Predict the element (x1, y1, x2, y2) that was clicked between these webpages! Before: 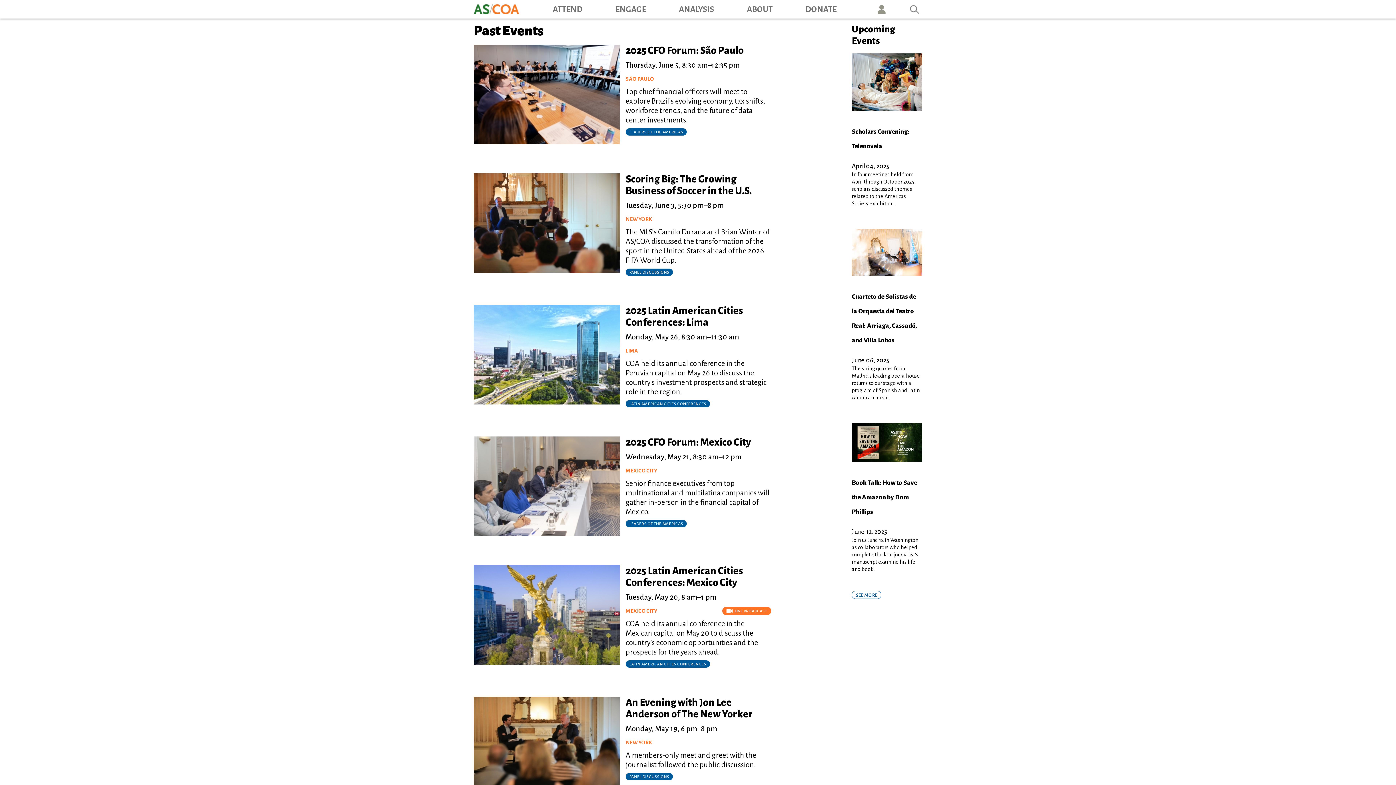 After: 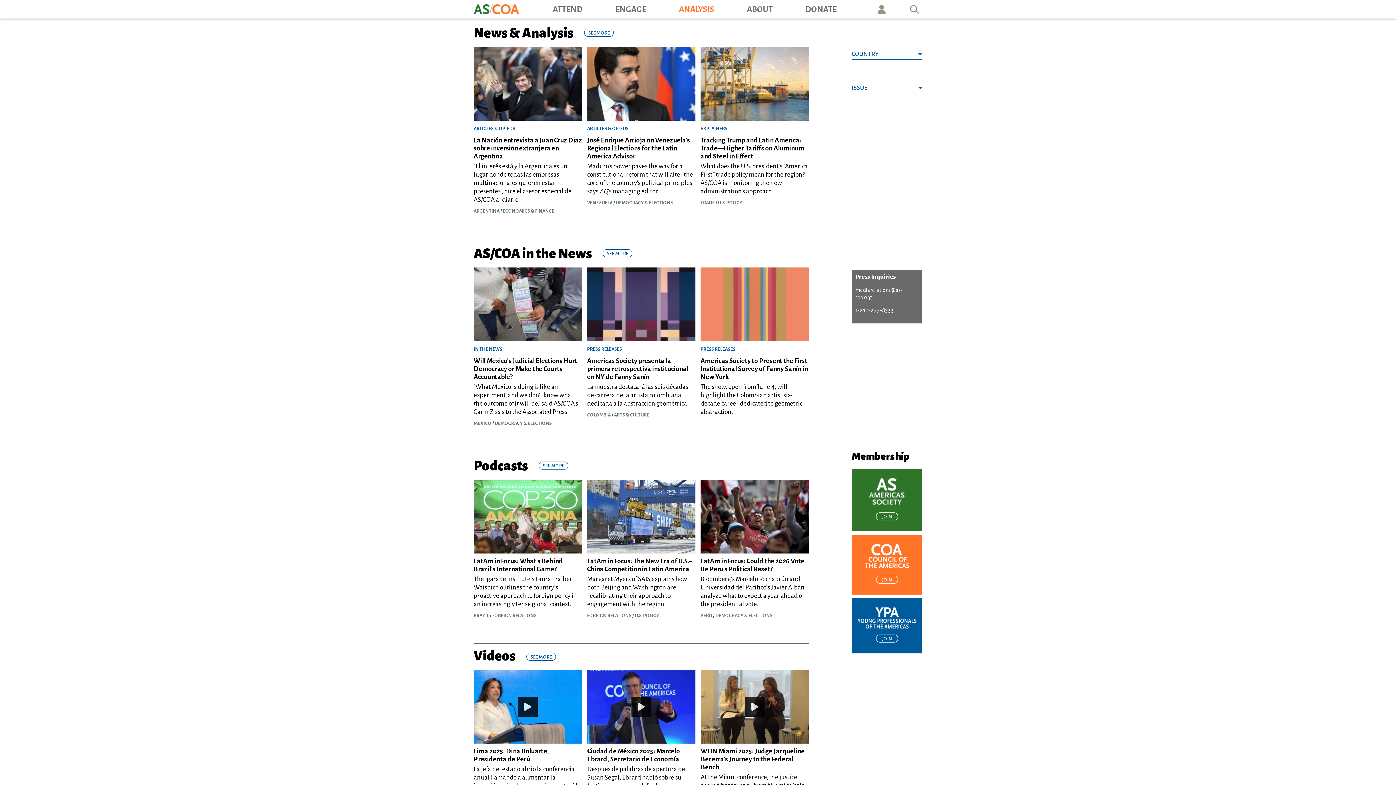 Action: bbox: (679, 0, 714, 18) label: ANALYSIS